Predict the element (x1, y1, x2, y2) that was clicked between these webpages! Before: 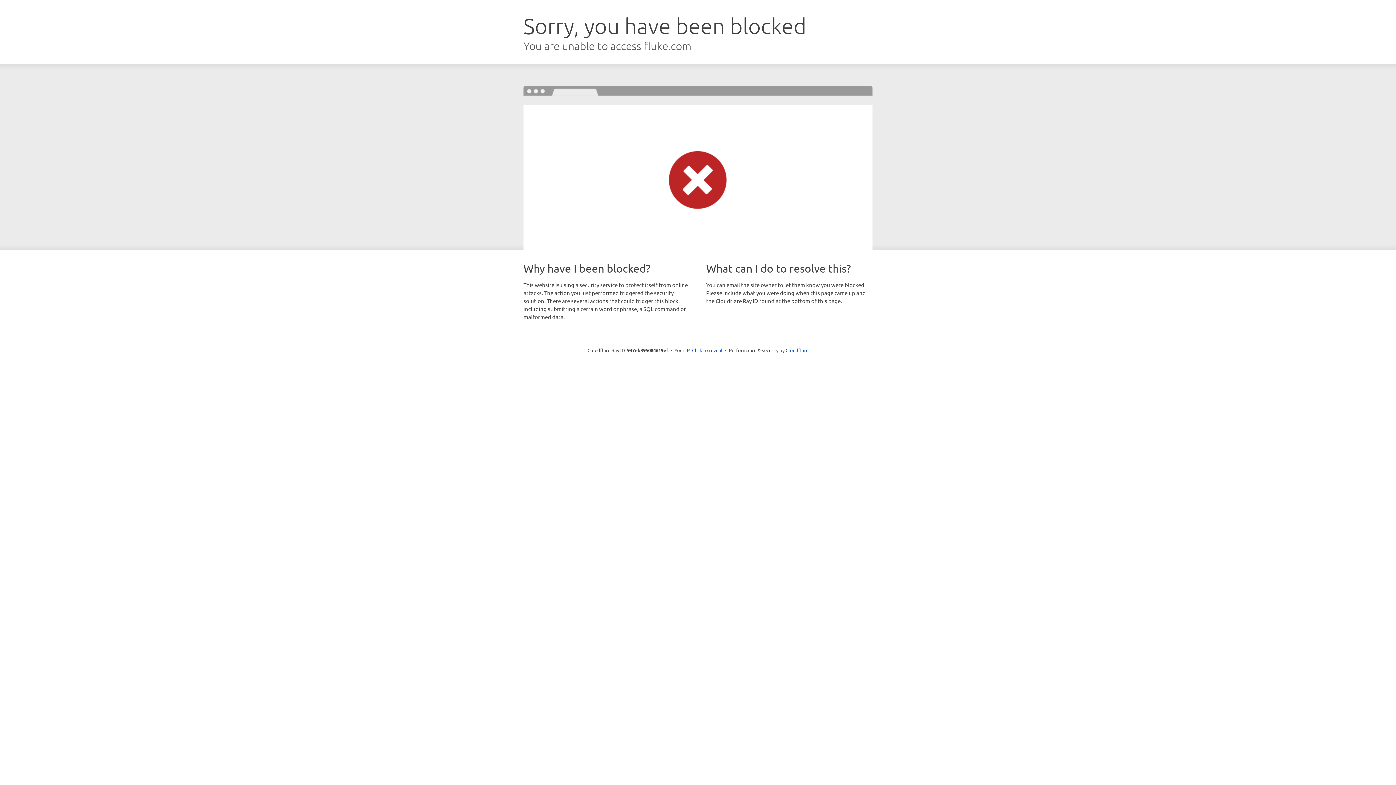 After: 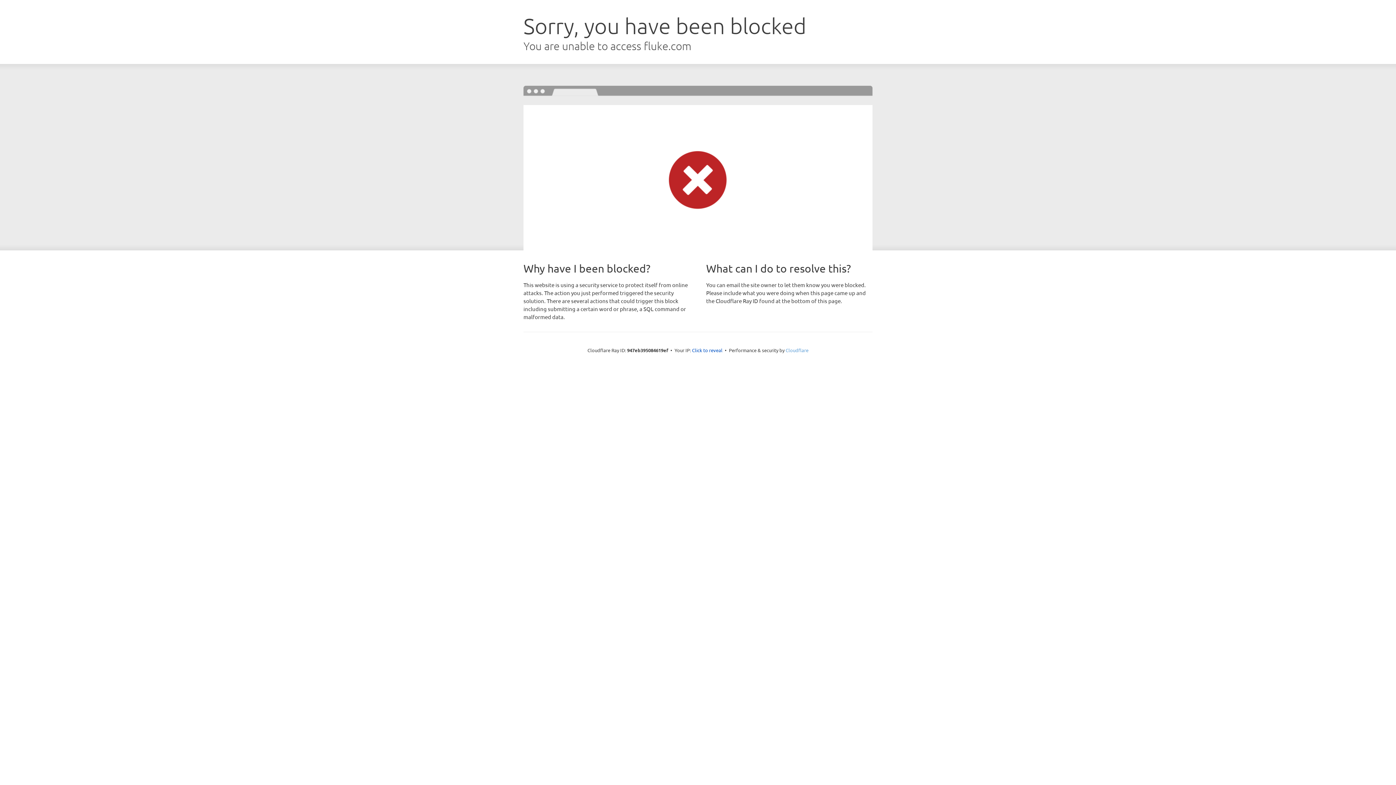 Action: bbox: (785, 347, 808, 353) label: Cloudflare